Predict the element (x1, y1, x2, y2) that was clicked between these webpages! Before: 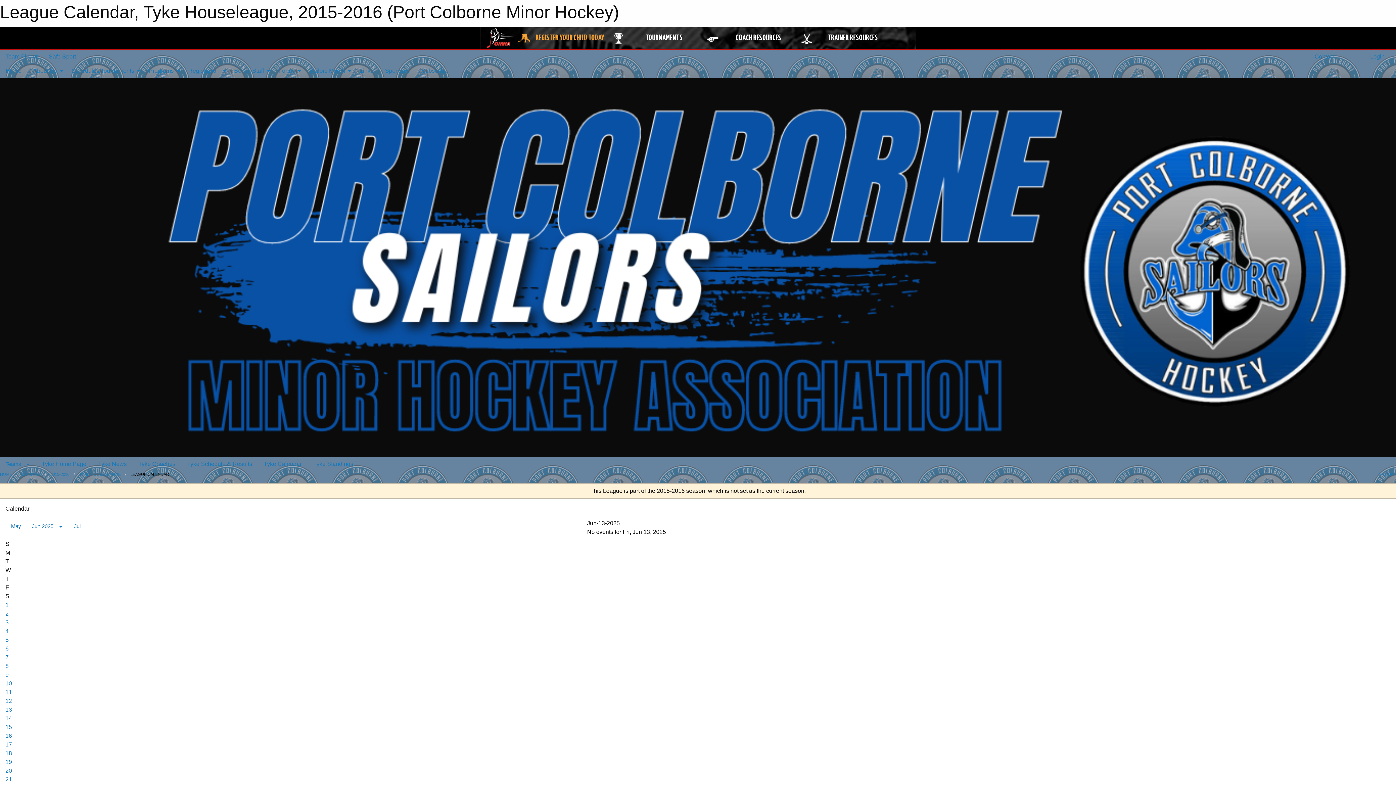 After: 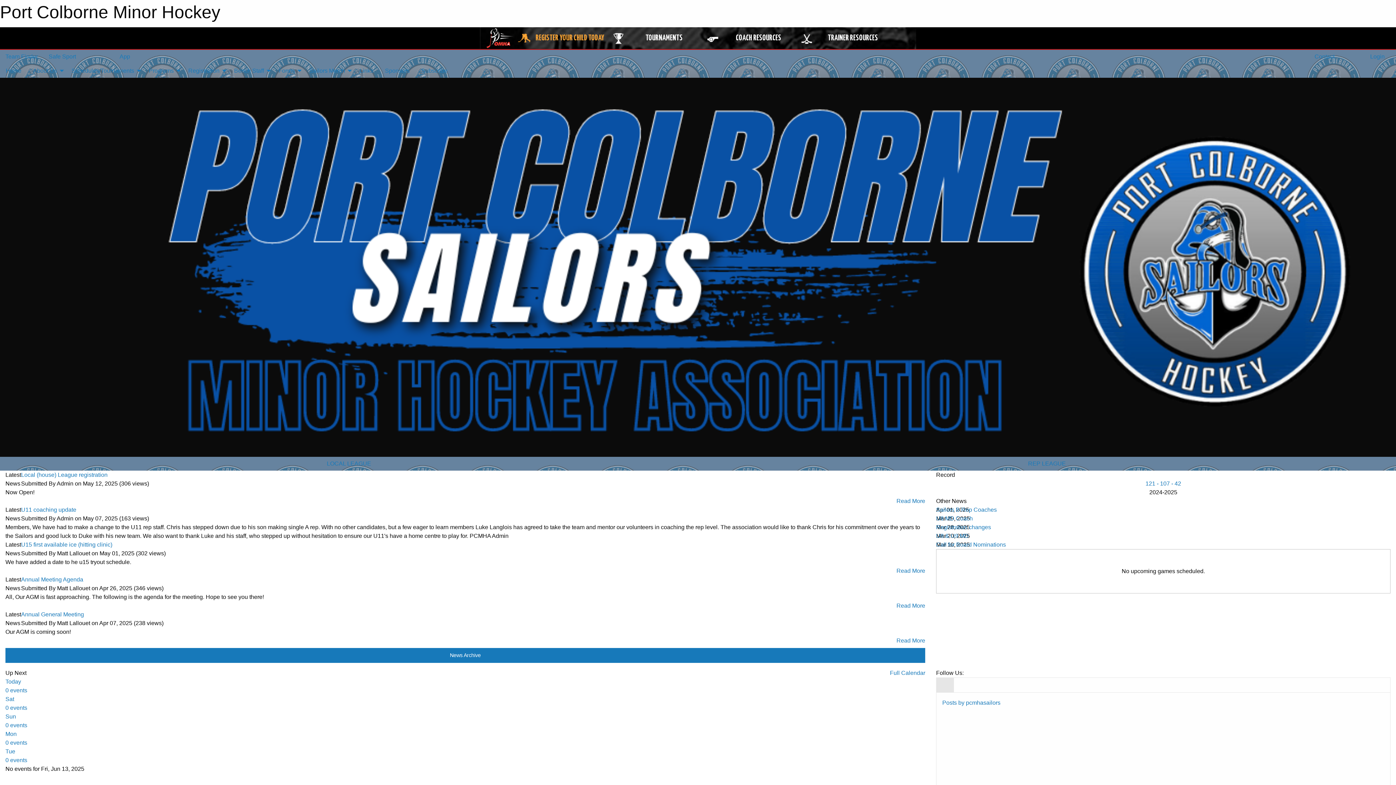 Action: bbox: (0, 63, 27, 77) label: Home